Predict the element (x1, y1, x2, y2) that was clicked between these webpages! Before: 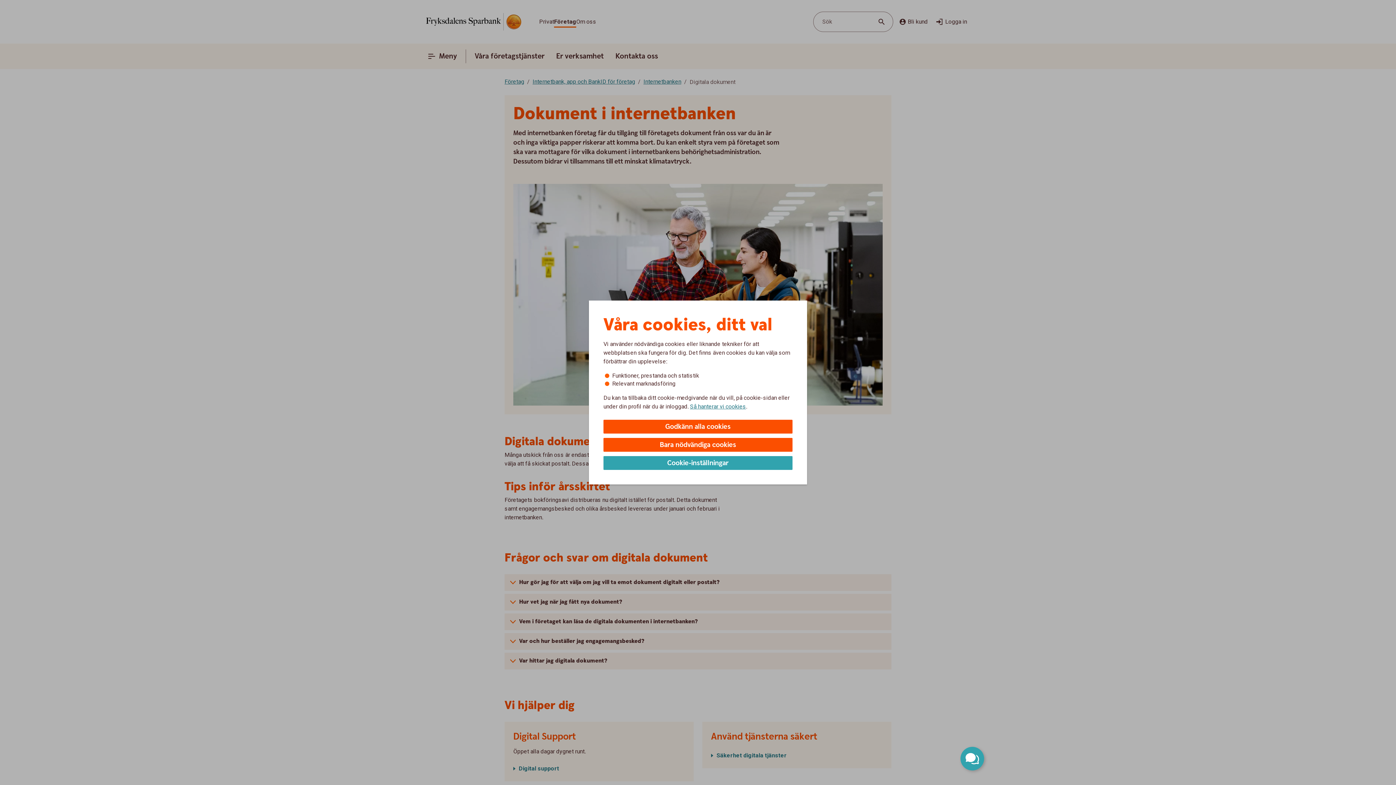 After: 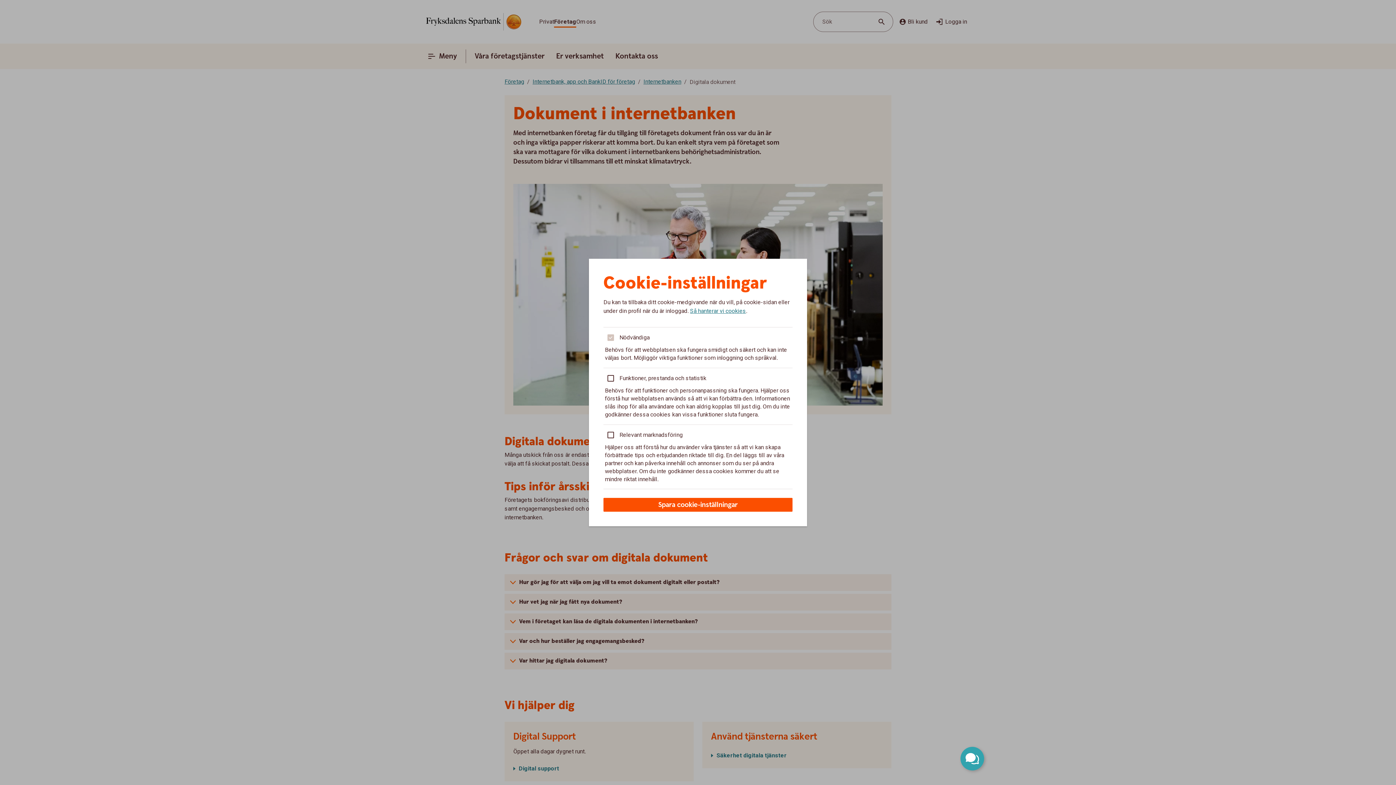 Action: label: Cookie-inställningar bbox: (603, 456, 792, 470)